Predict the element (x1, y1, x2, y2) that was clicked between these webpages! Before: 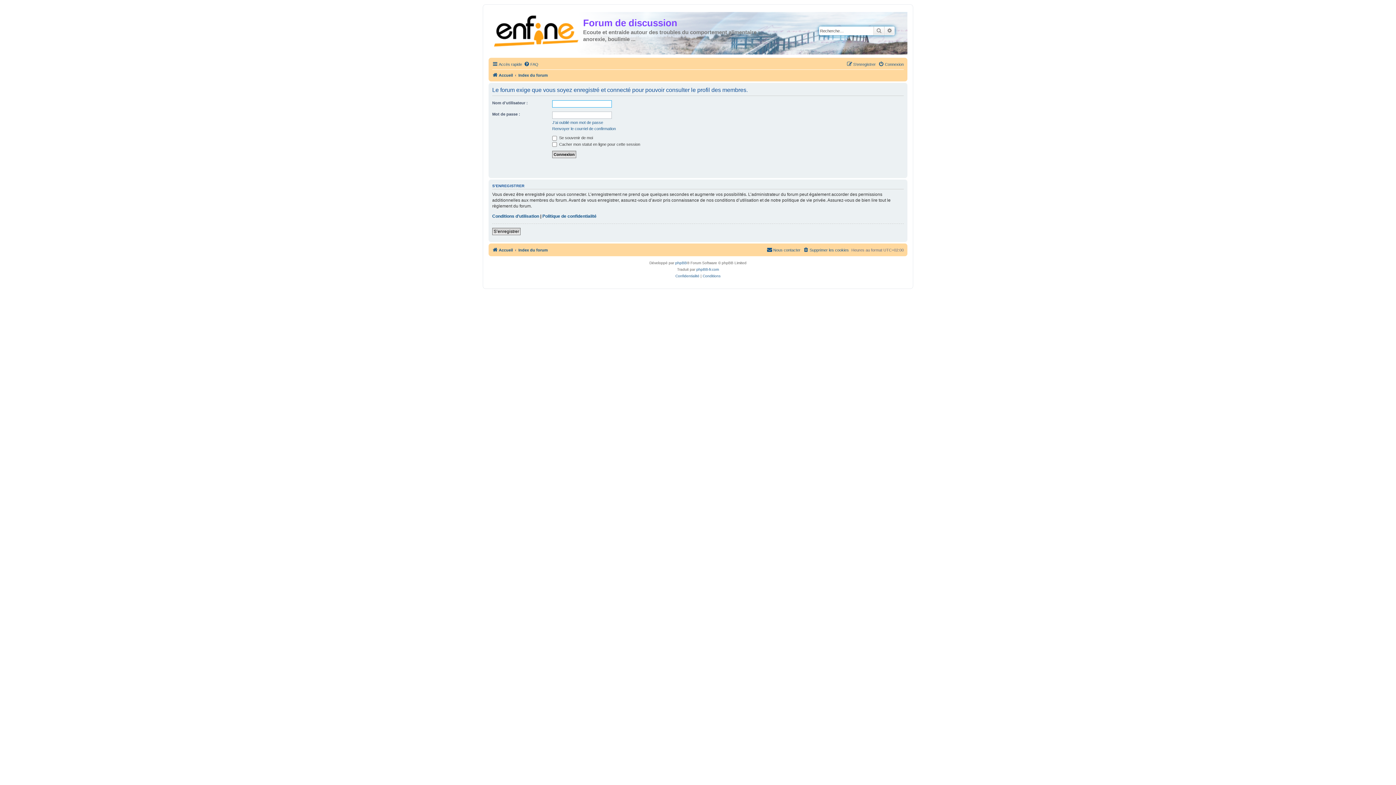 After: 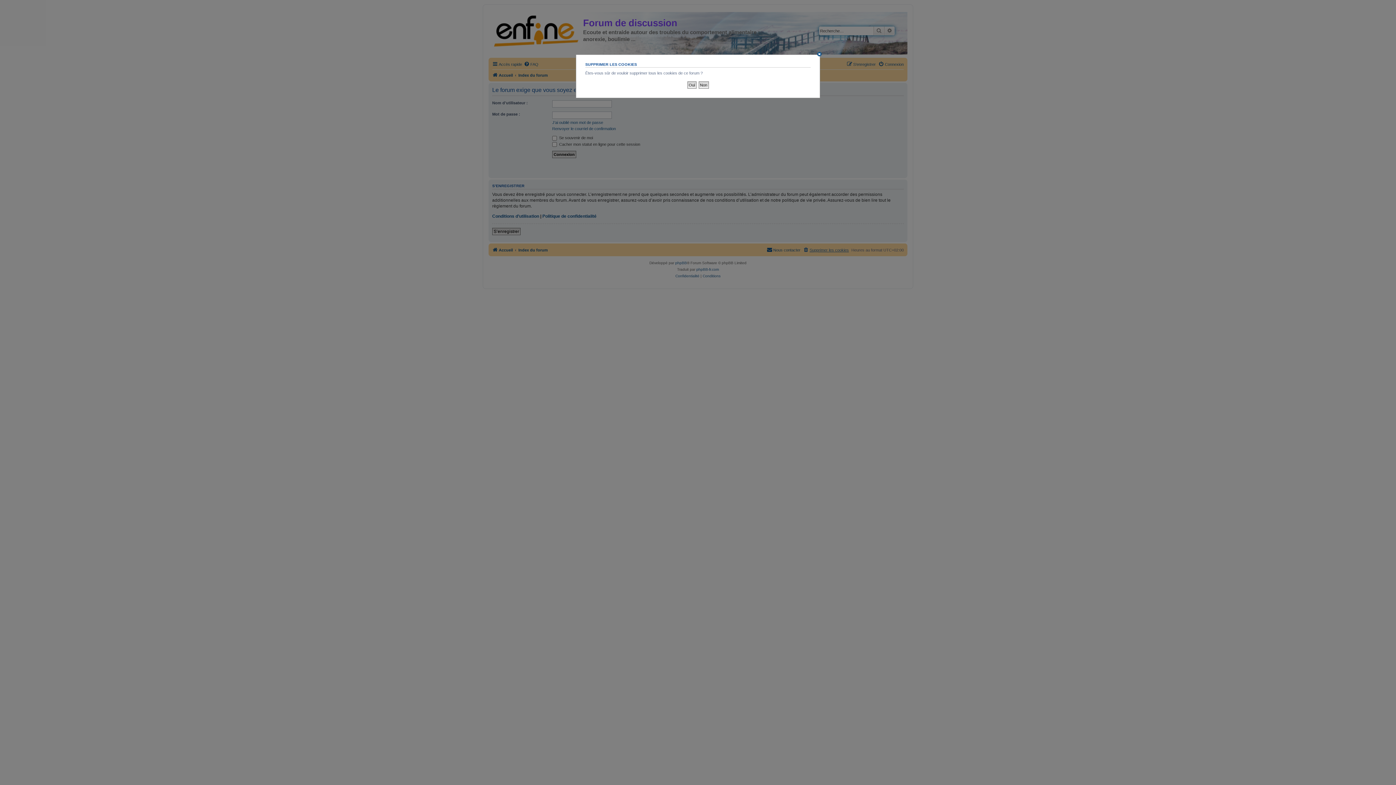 Action: bbox: (803, 245, 849, 254) label: Supprimer les cookies